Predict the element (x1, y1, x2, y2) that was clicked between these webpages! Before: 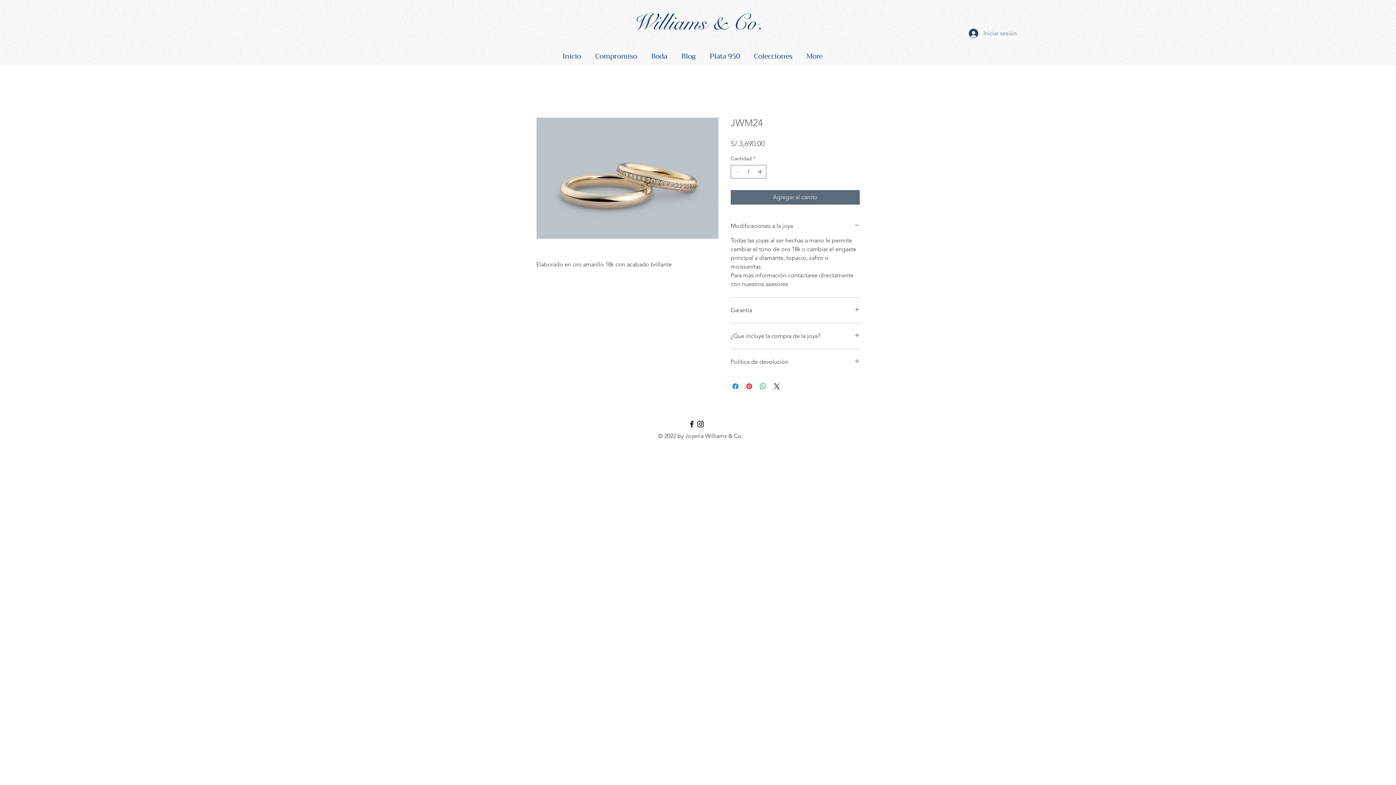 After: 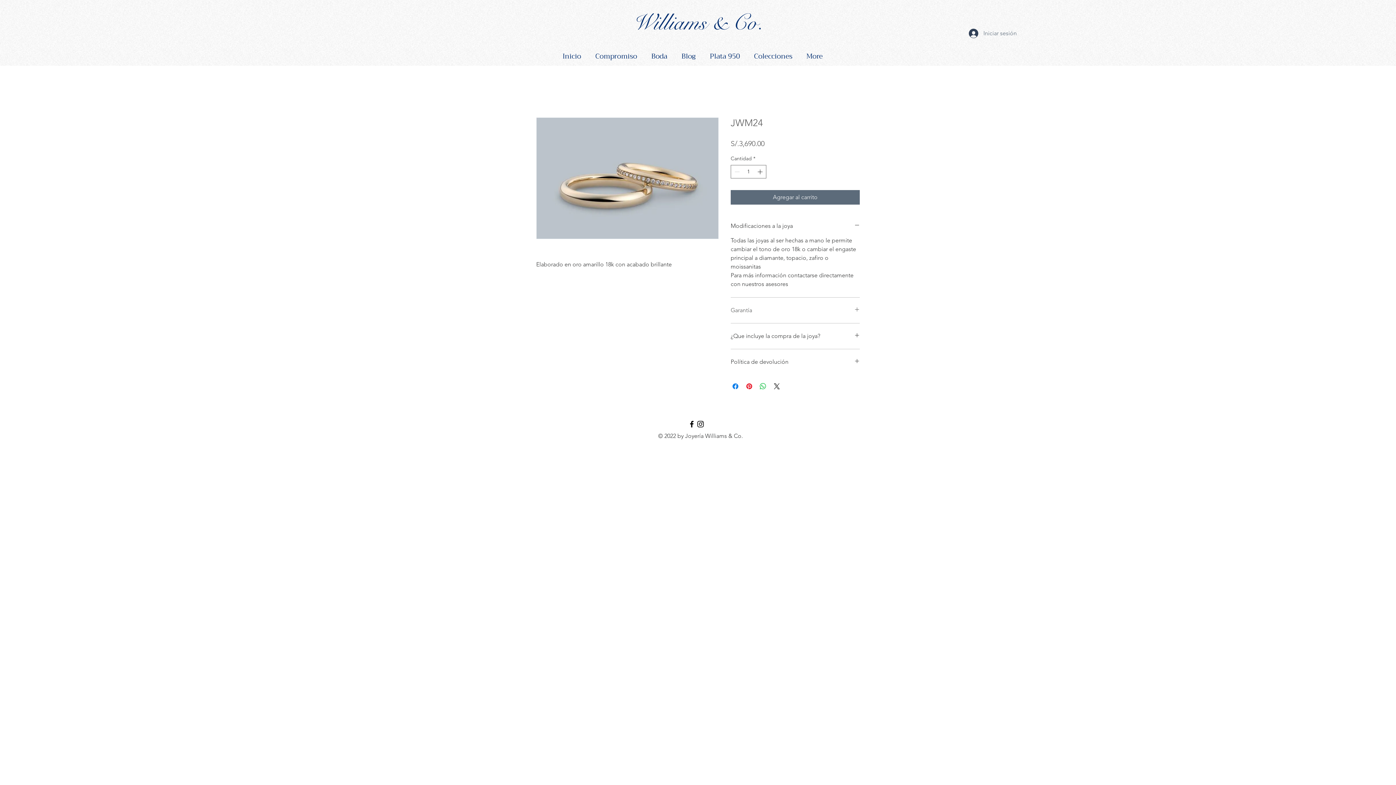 Action: label: Garantía bbox: (730, 306, 860, 314)